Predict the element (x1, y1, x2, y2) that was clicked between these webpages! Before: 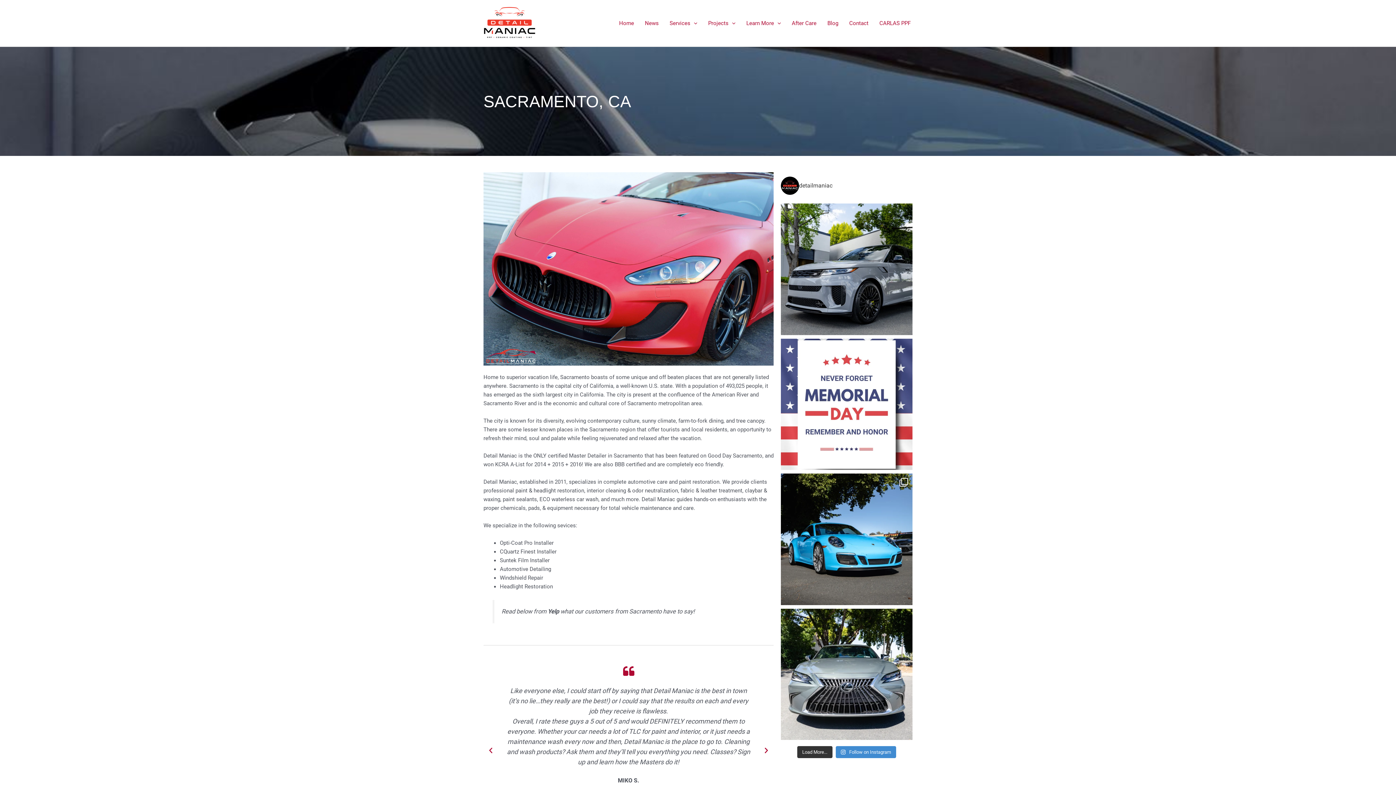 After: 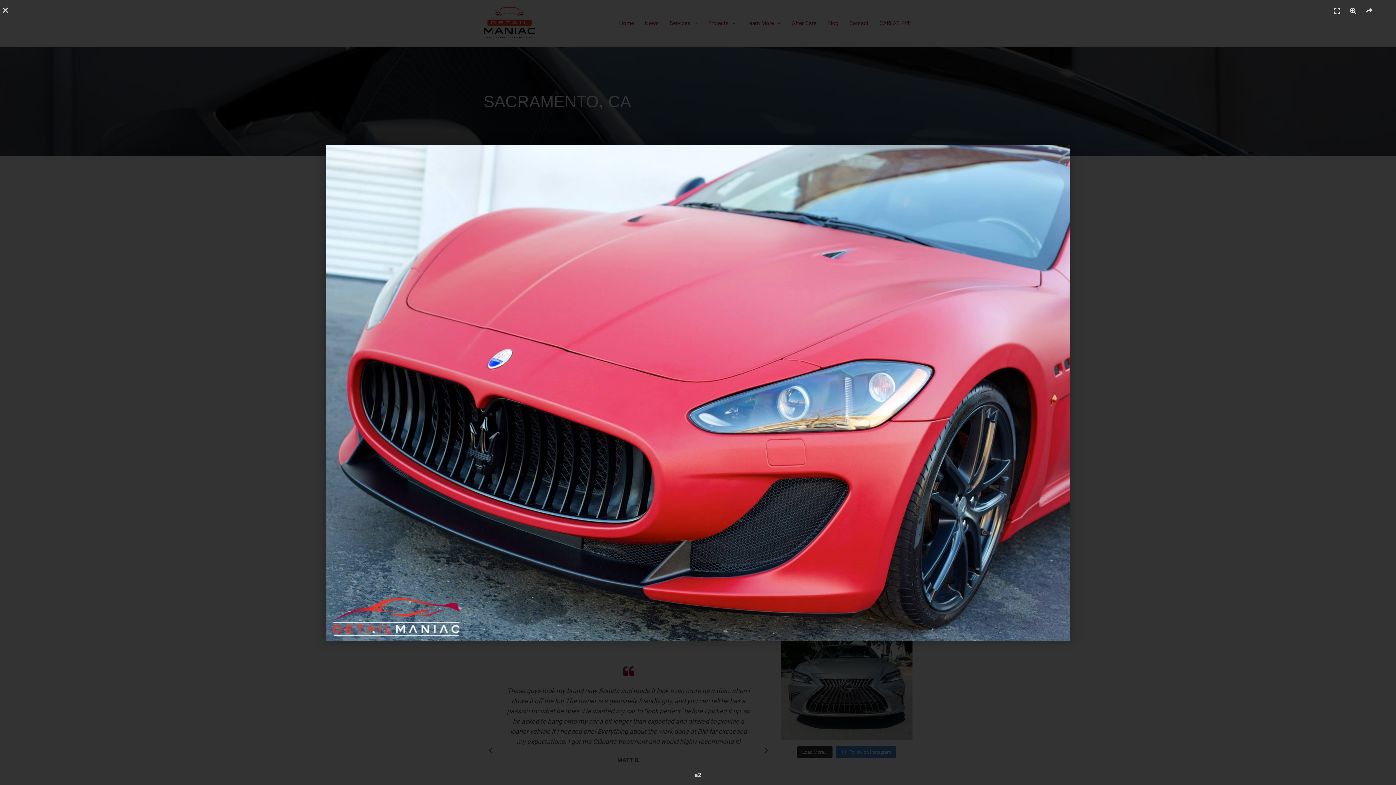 Action: bbox: (483, 172, 773, 365)